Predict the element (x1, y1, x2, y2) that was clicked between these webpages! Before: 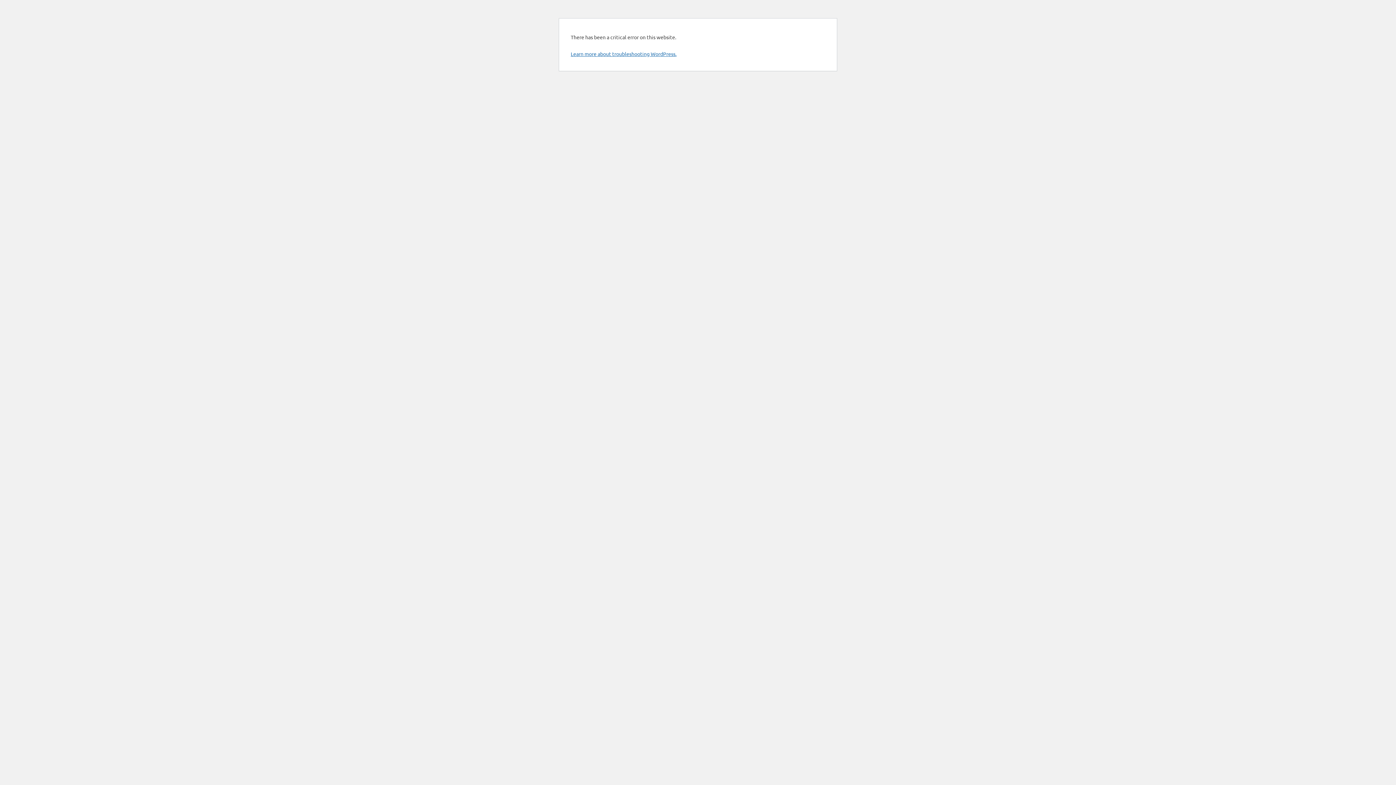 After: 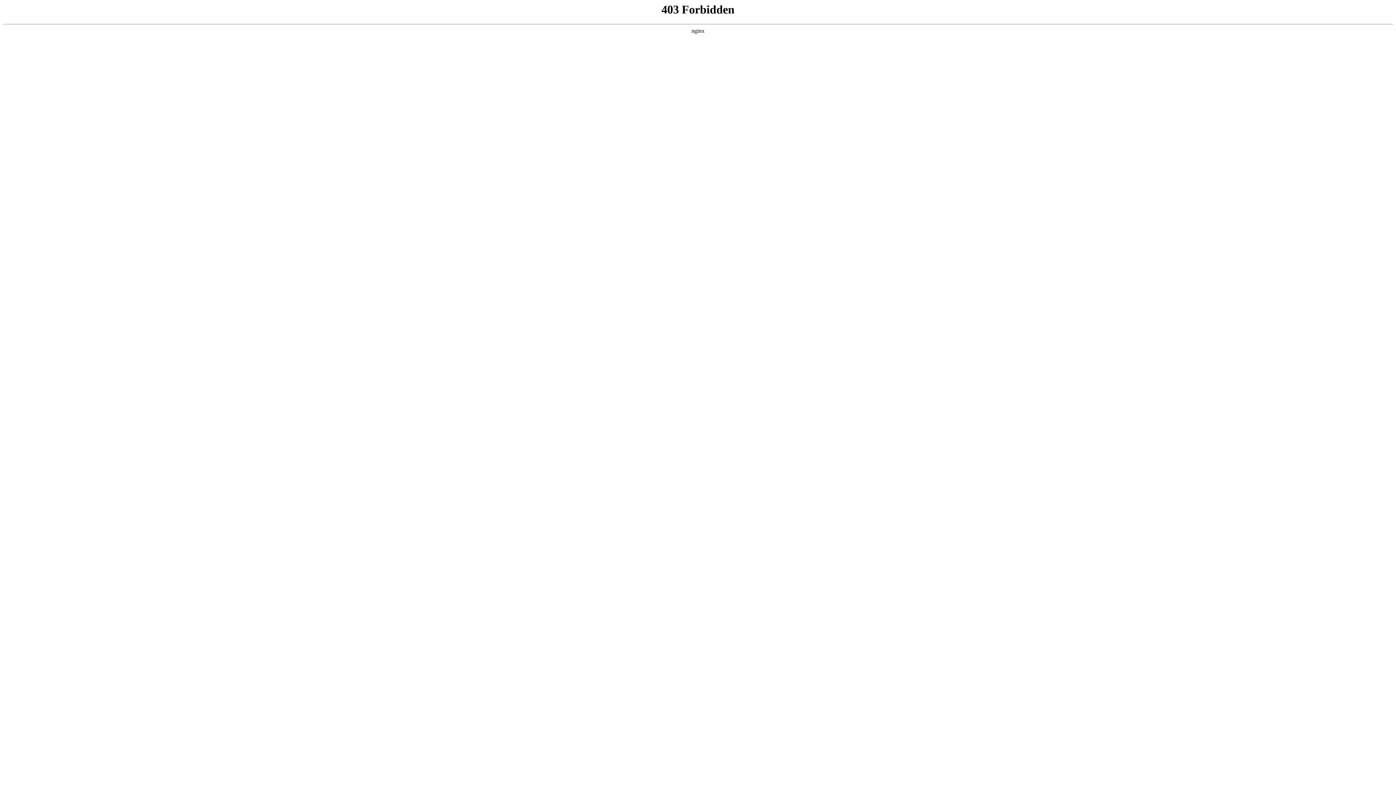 Action: label: Learn more about troubleshooting WordPress. bbox: (570, 50, 676, 57)